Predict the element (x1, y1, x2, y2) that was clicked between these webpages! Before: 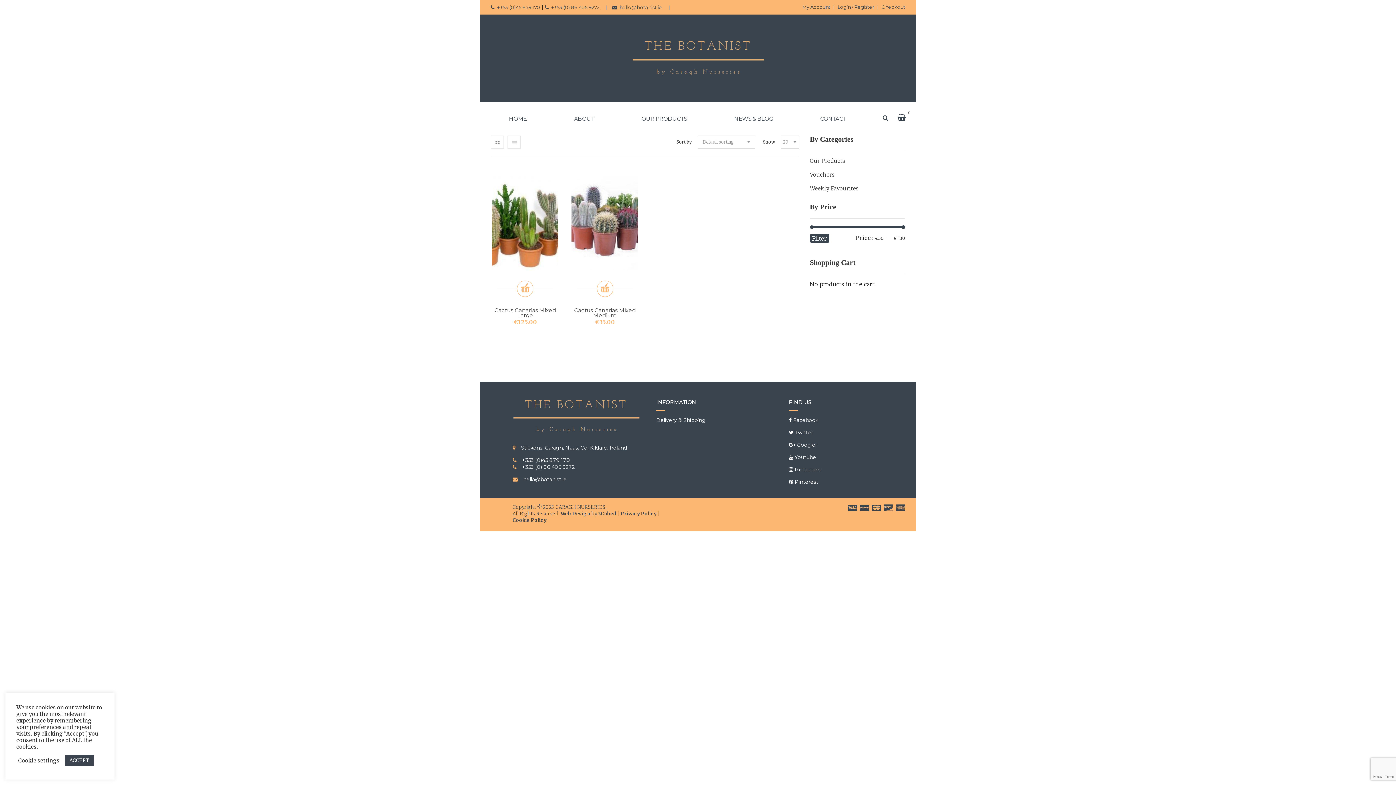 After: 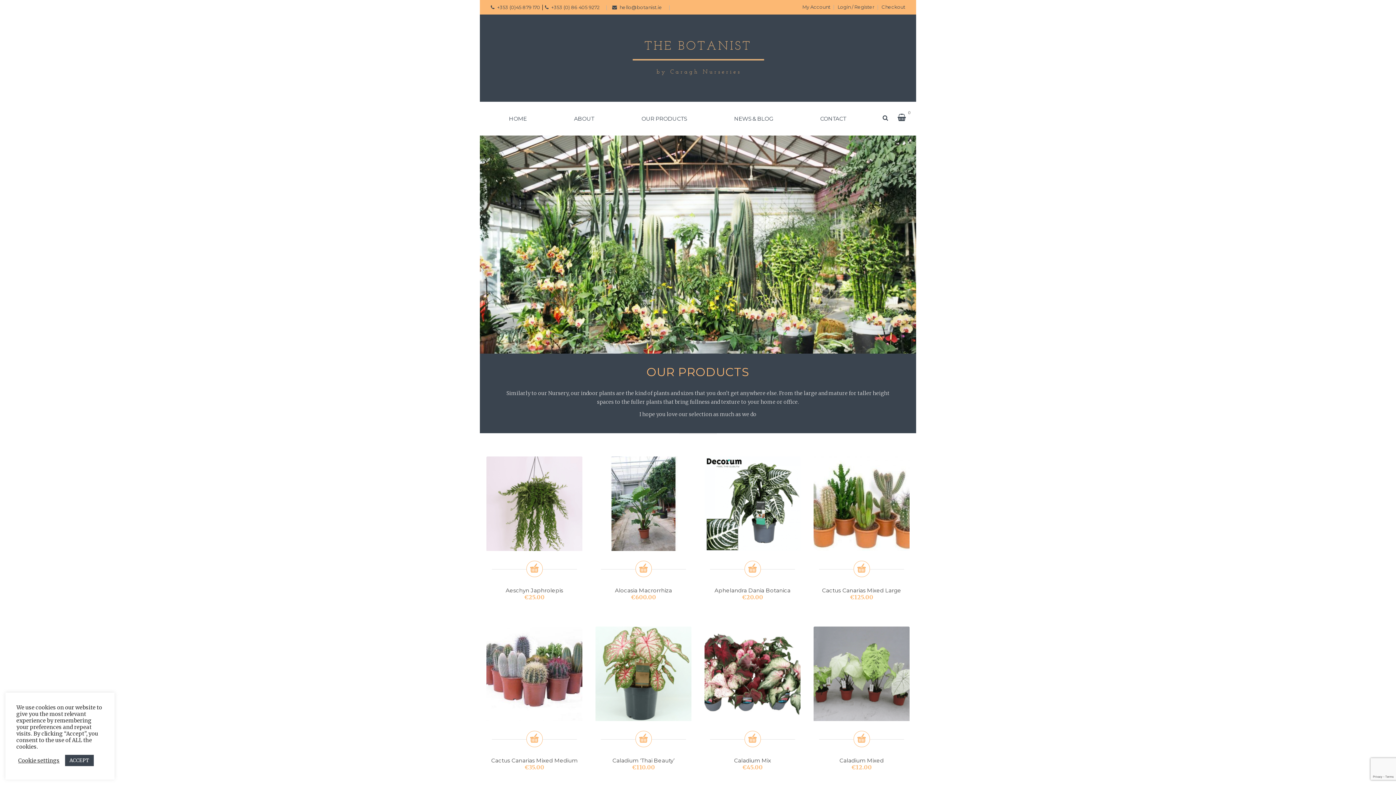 Action: label: OUR PRODUCTS bbox: (618, 101, 710, 135)